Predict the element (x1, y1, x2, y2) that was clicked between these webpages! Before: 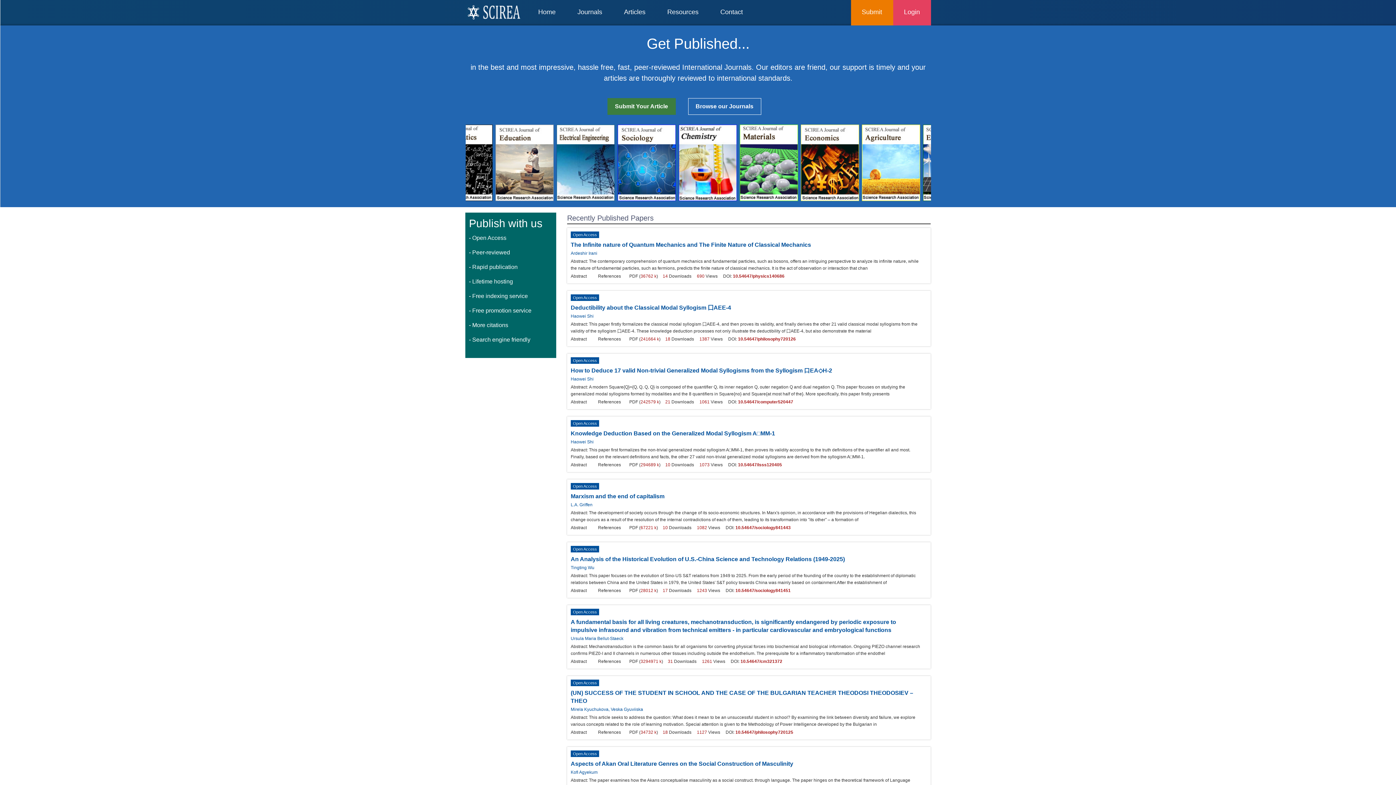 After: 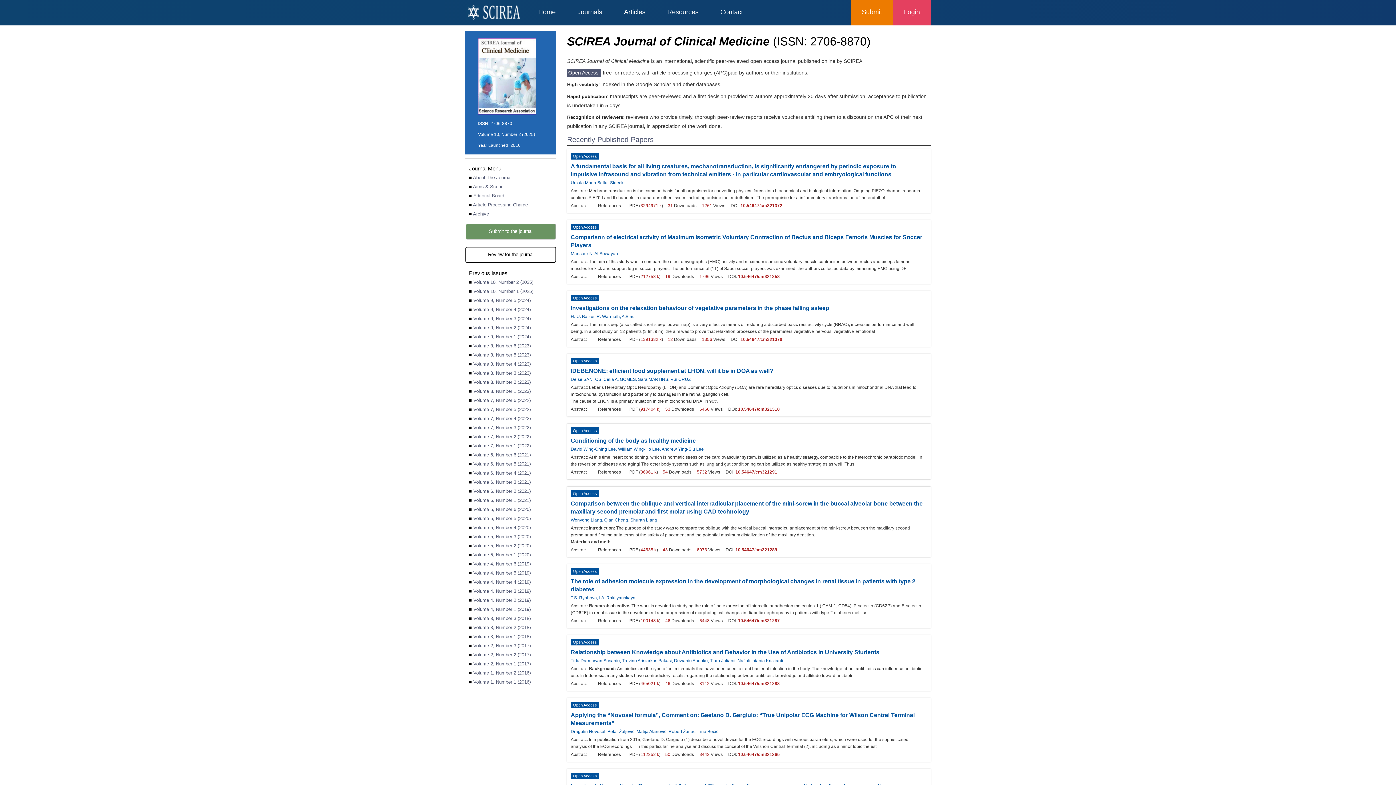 Action: bbox: (442, 196, 502, 202)